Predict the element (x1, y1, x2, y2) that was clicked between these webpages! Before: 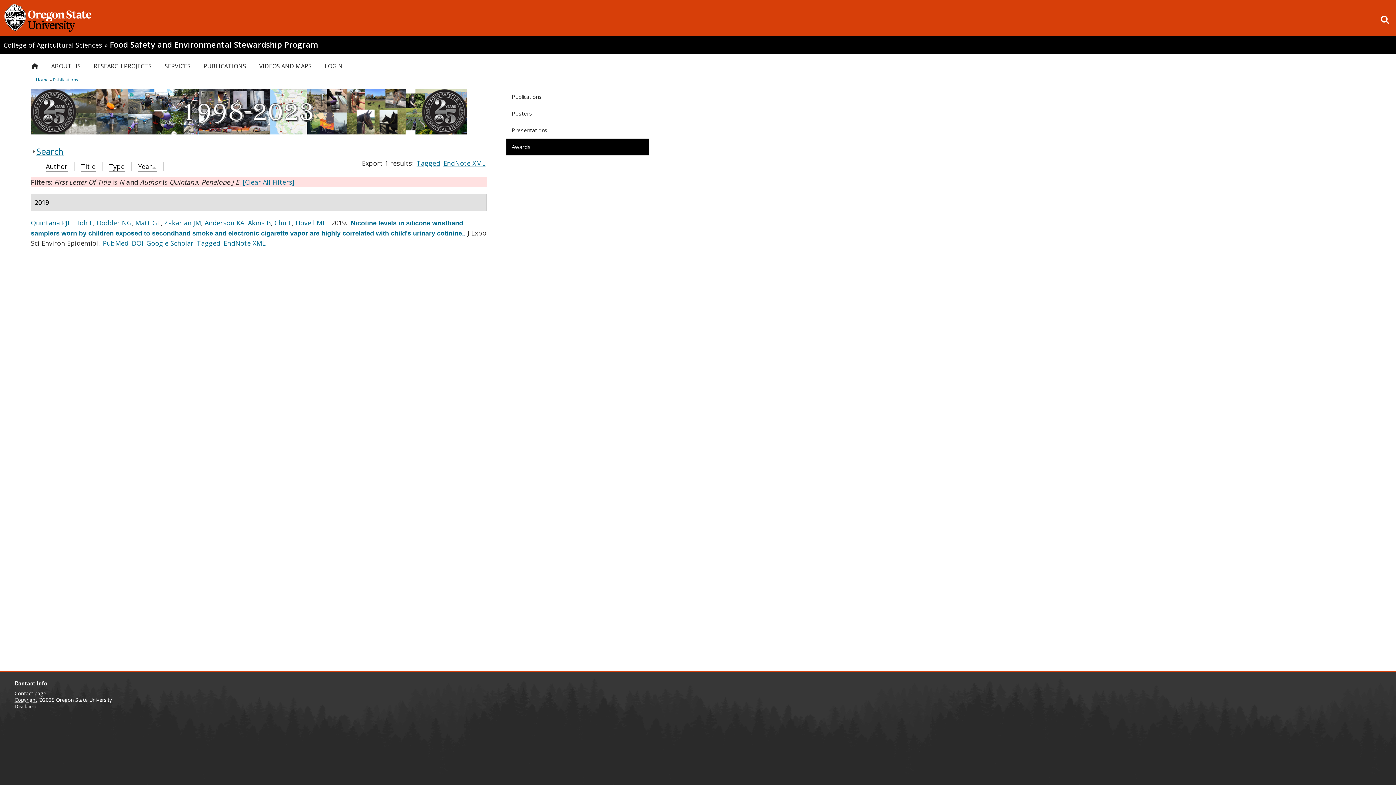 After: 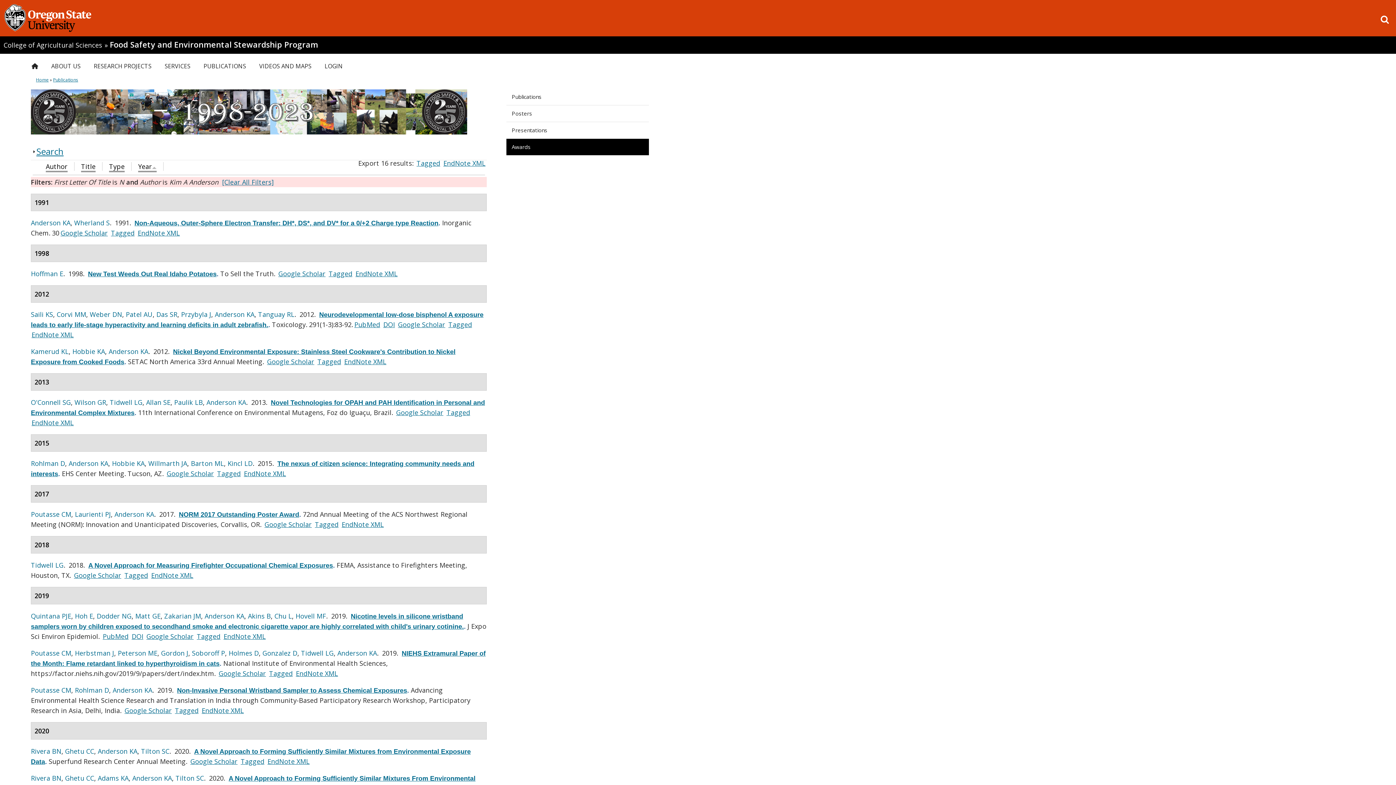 Action: bbox: (204, 218, 244, 227) label: Anderson KA